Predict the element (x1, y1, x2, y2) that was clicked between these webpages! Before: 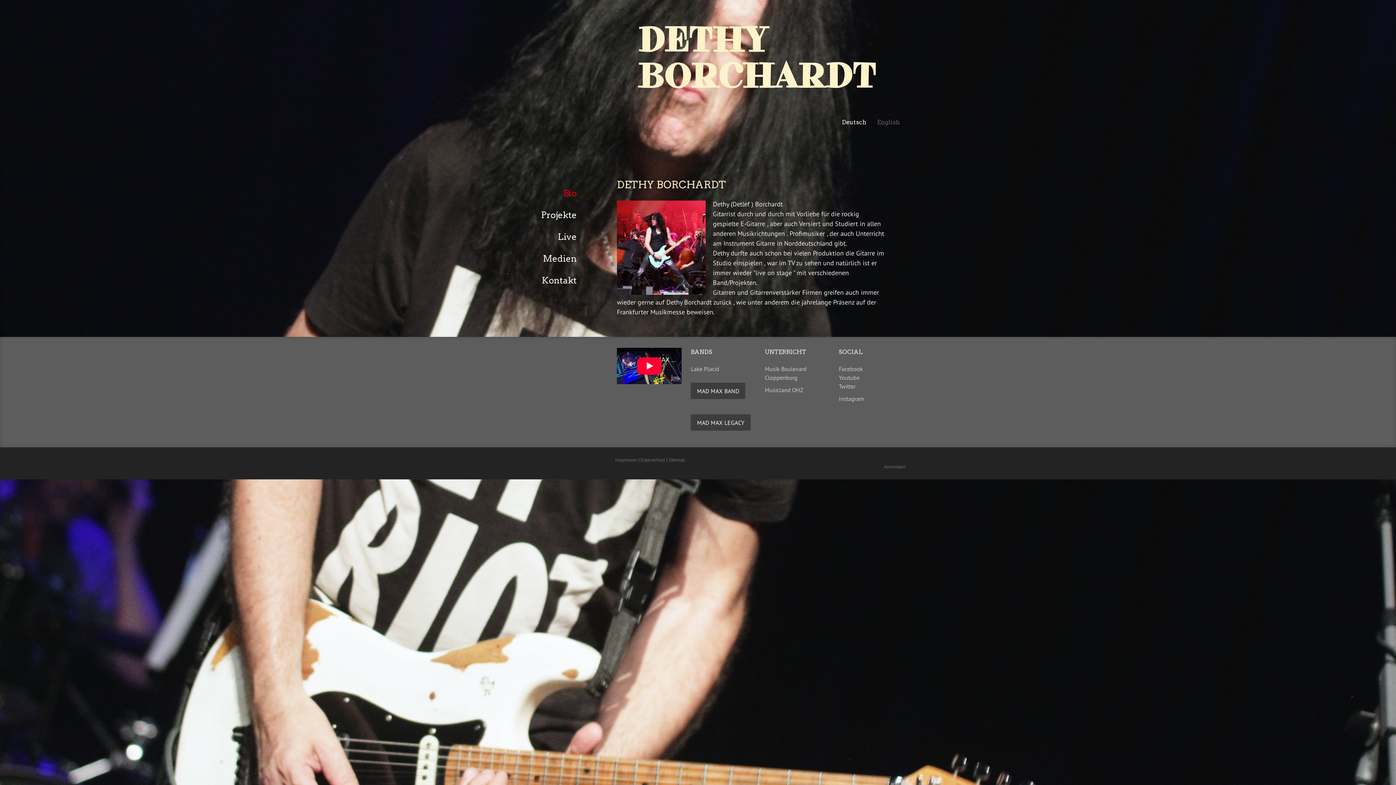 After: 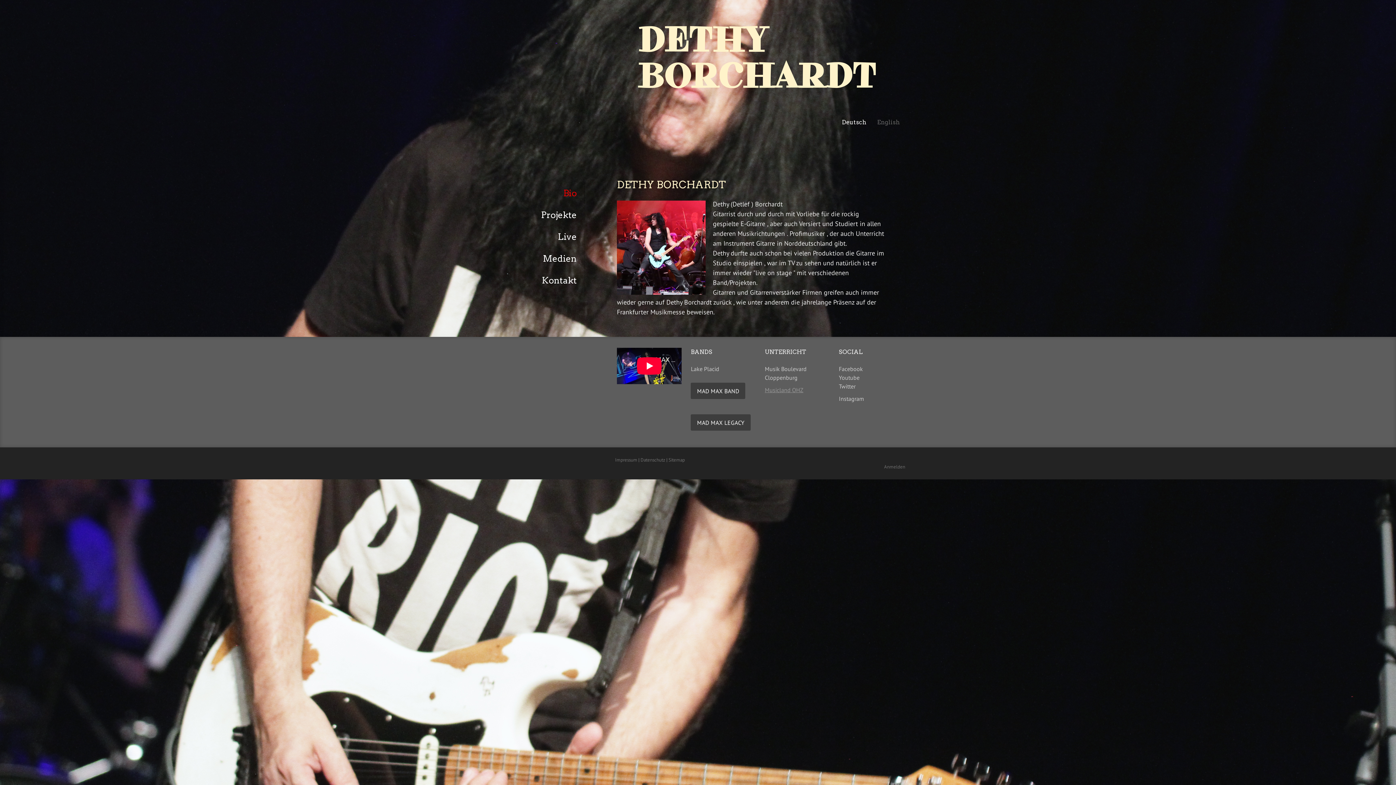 Action: label: Musicland OHZ bbox: (765, 386, 803, 393)